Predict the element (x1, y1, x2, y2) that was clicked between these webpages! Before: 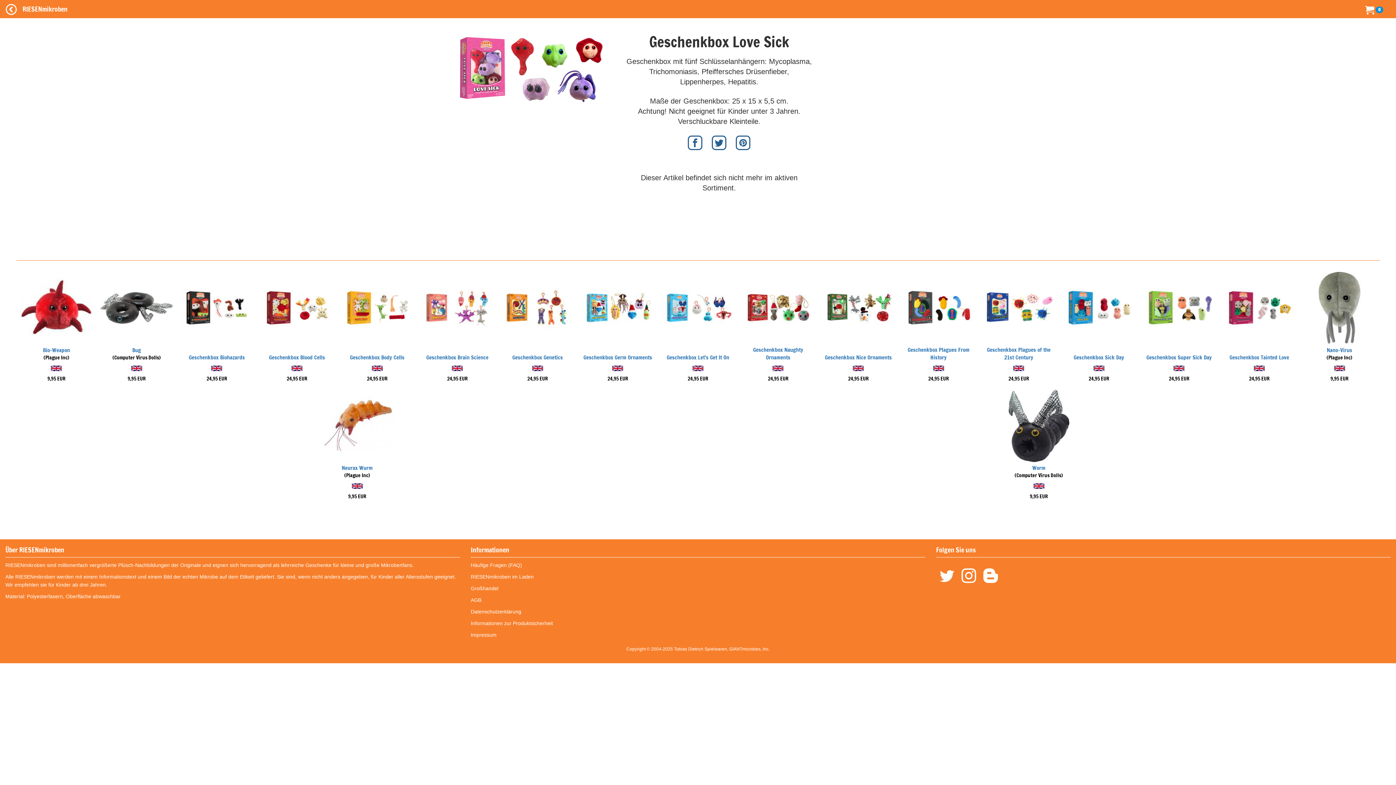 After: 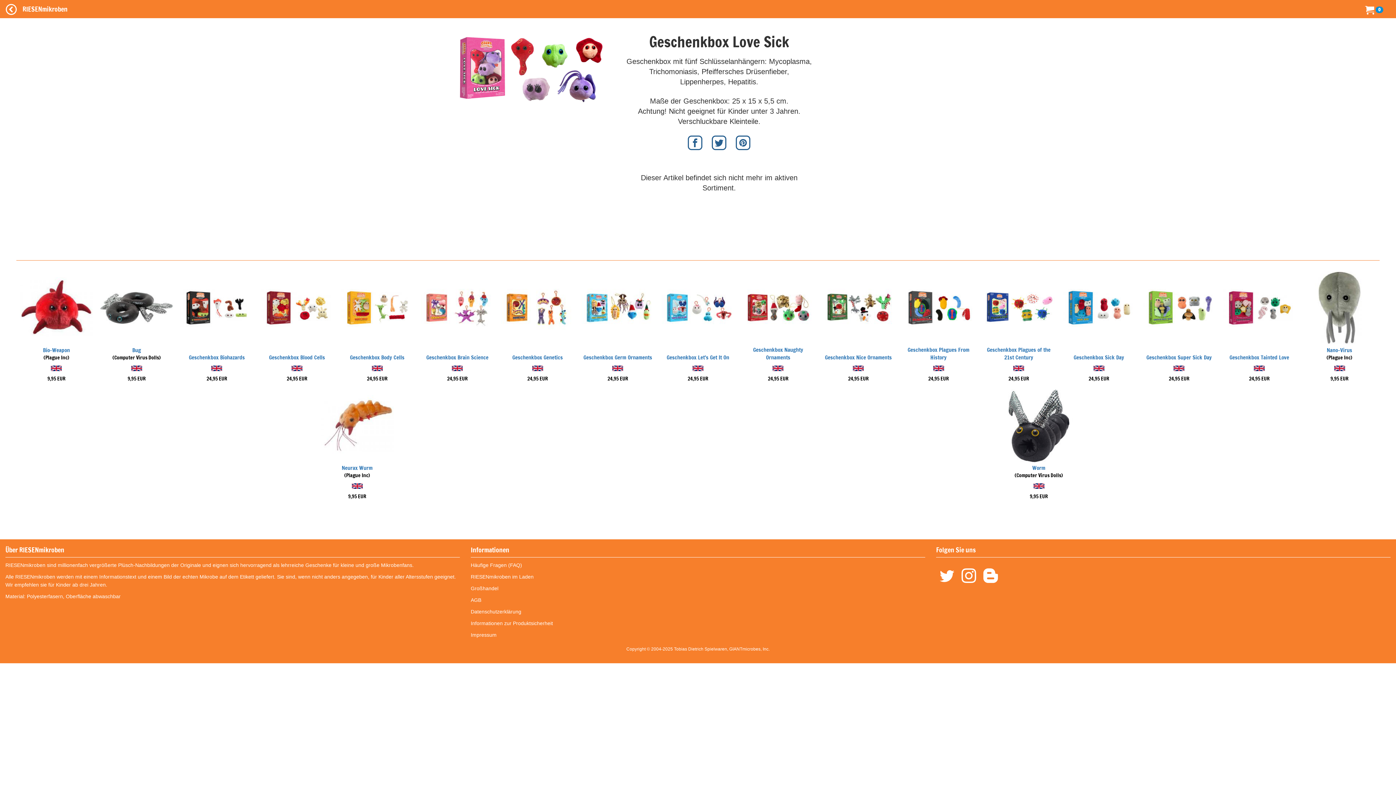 Action: label:   bbox: (712, 143, 728, 151)